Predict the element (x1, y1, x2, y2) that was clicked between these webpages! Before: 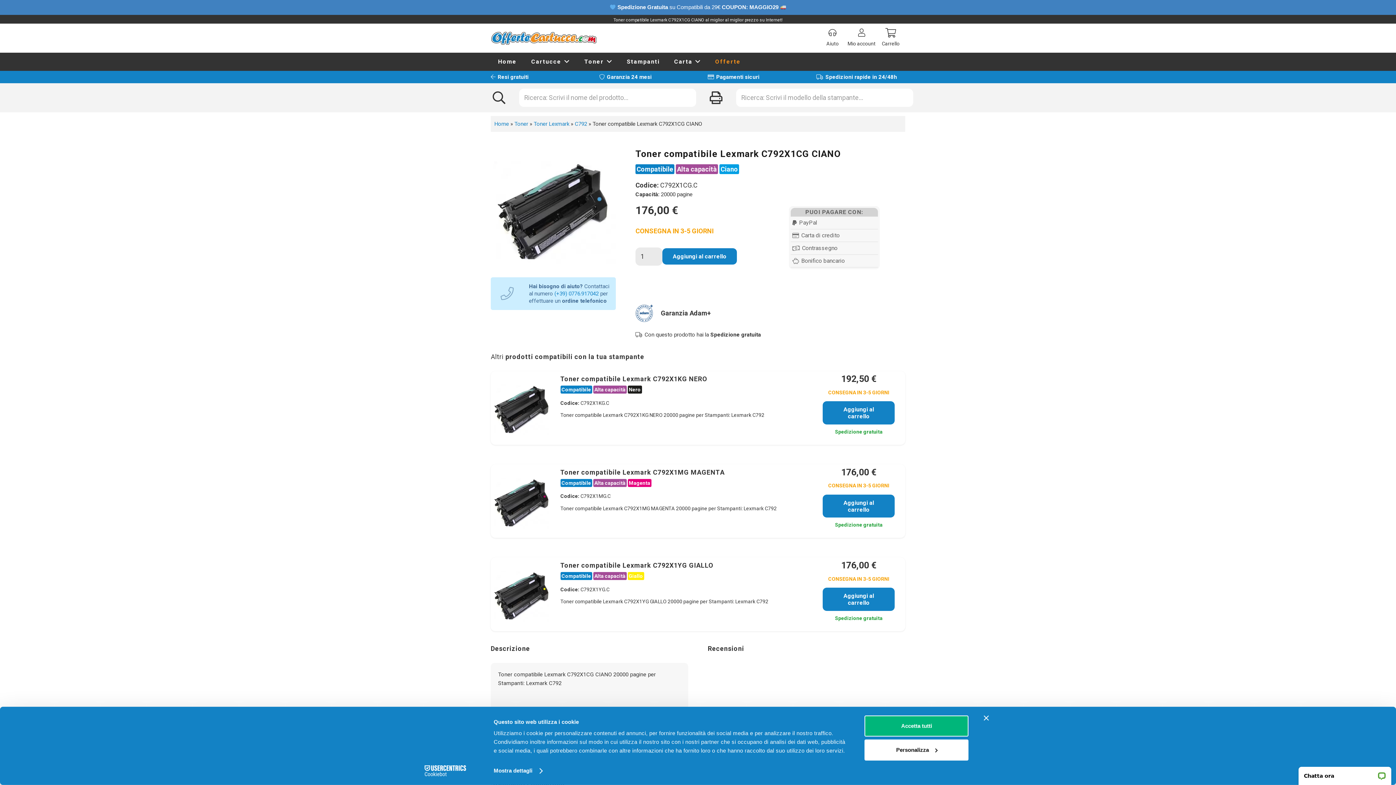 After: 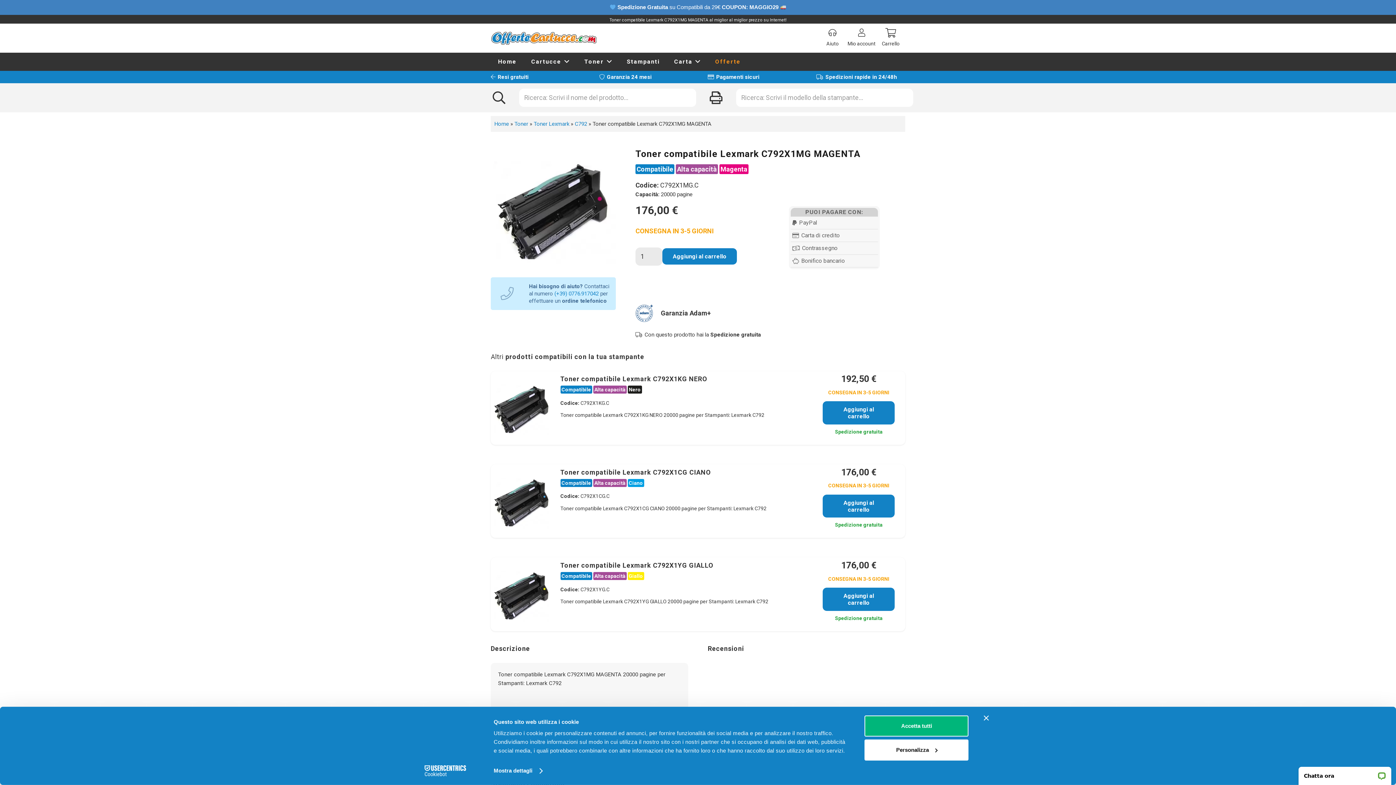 Action: bbox: (560, 468, 724, 476) label: Toner compatibile Lexmark C792X1MG MAGENTA